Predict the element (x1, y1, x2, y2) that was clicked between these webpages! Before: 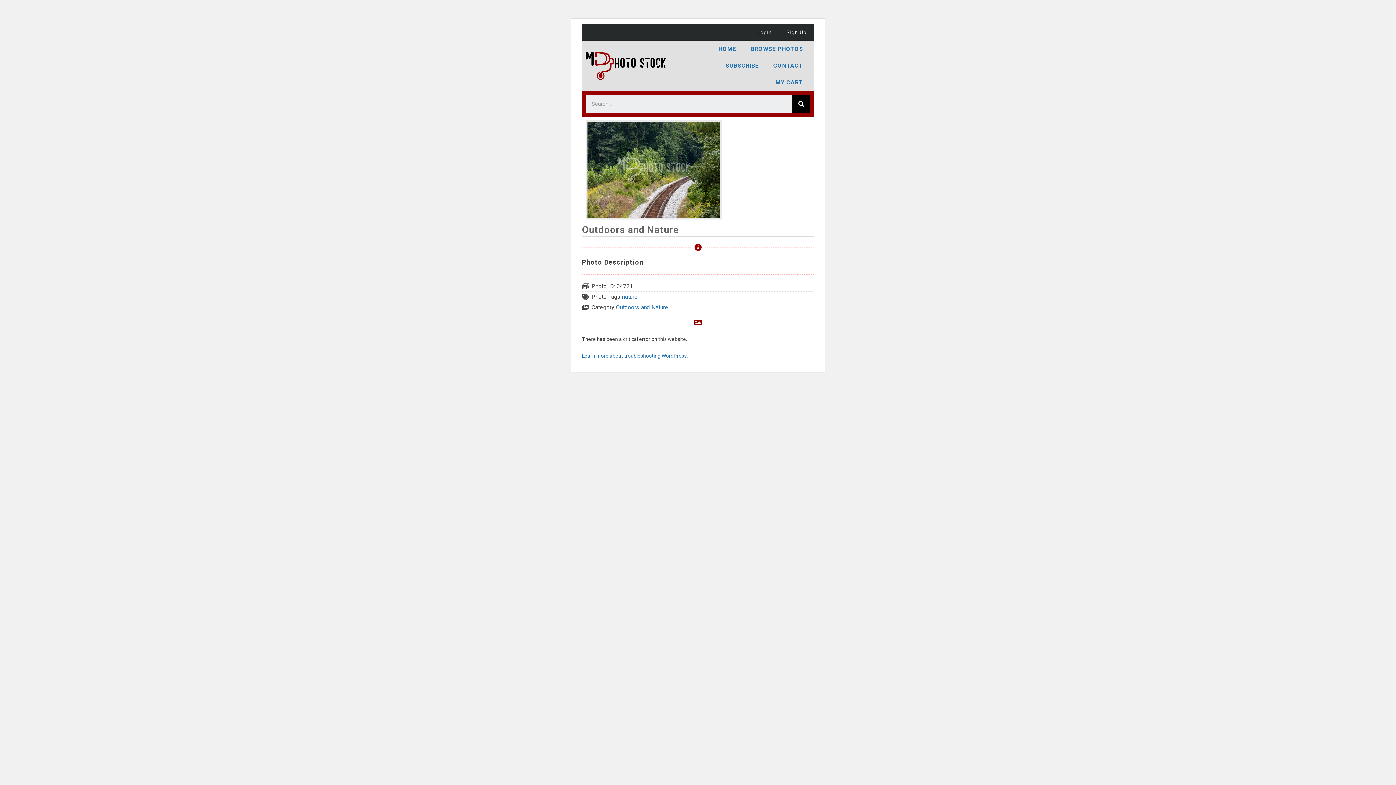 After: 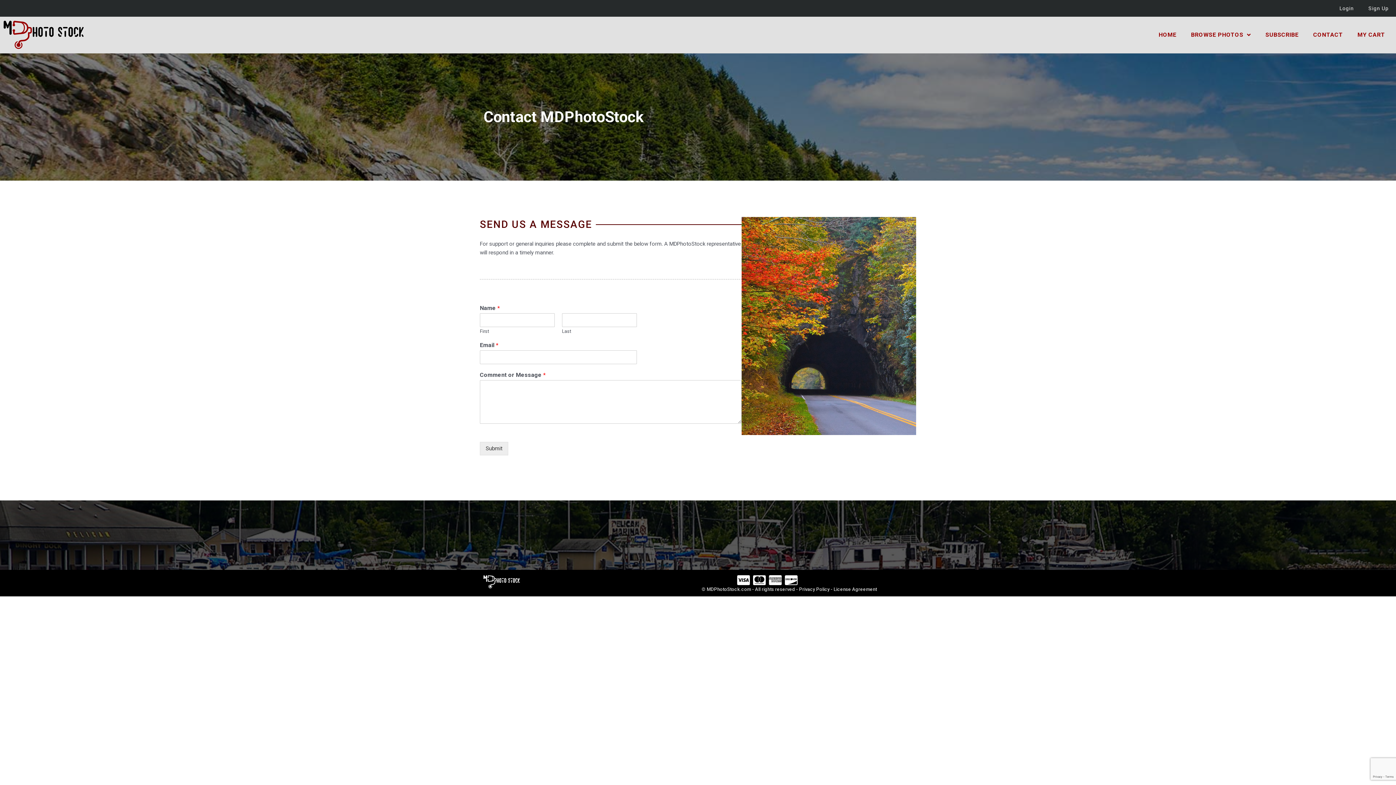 Action: bbox: (766, 57, 810, 74) label: CONTACT